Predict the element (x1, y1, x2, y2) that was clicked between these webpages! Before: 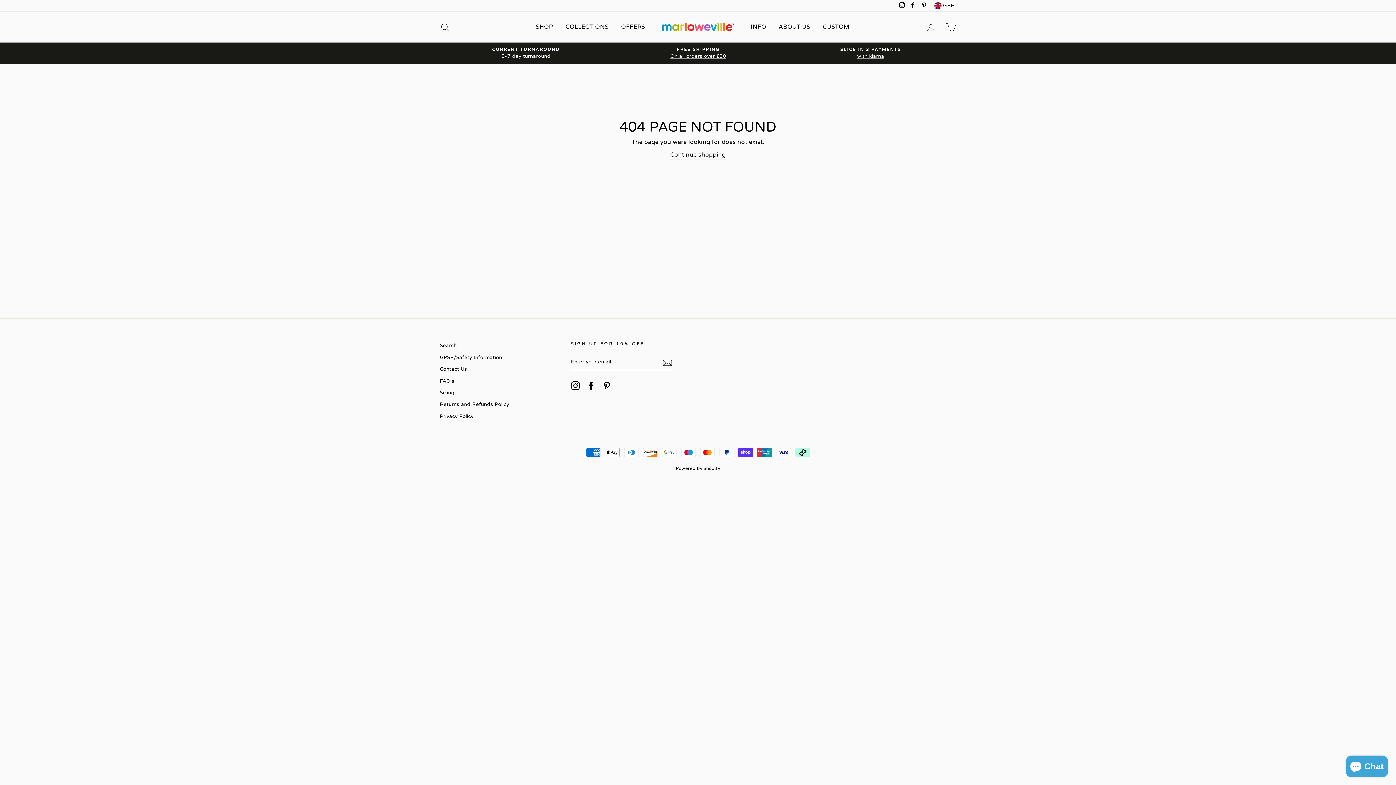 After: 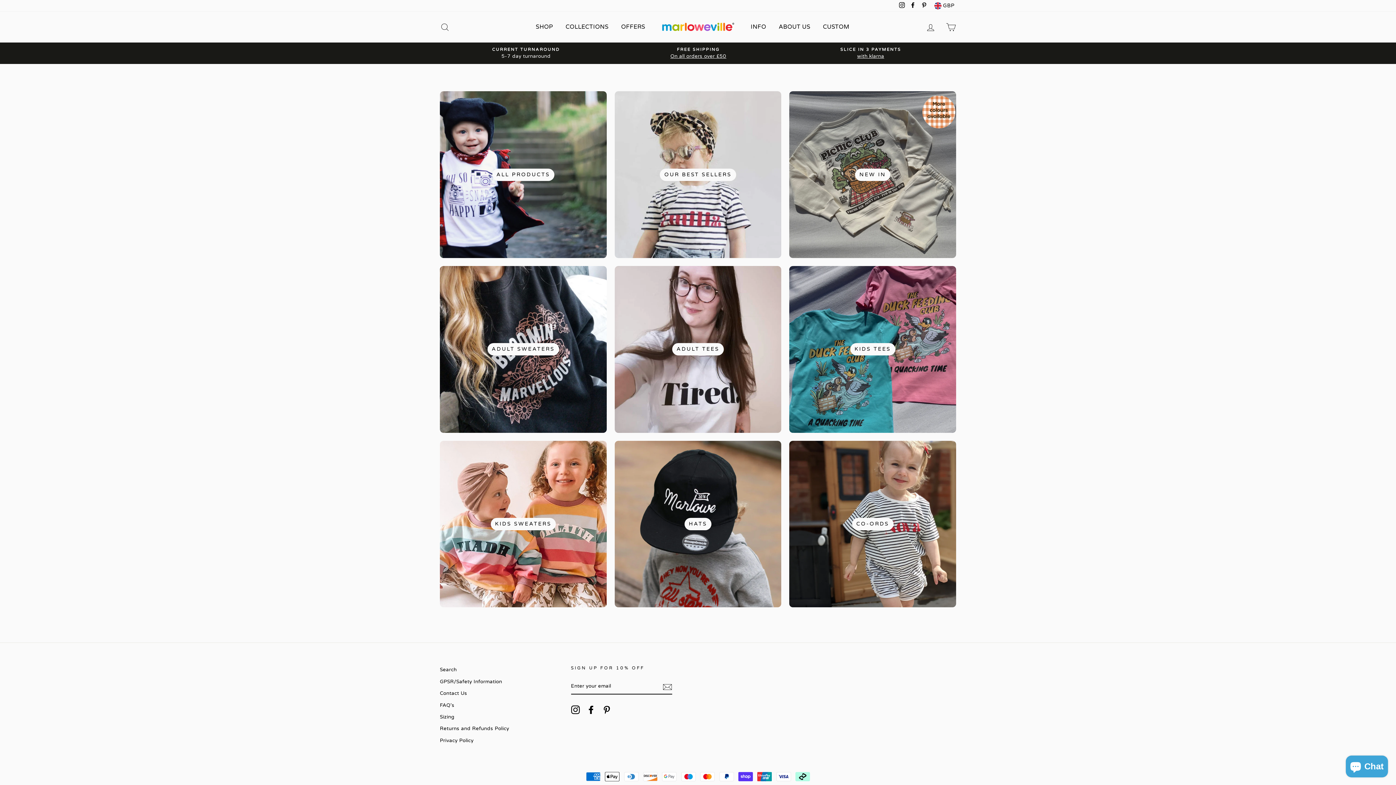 Action: label: SLICE IN 3 PAYMENTS
with klarna bbox: (786, 46, 955, 60)